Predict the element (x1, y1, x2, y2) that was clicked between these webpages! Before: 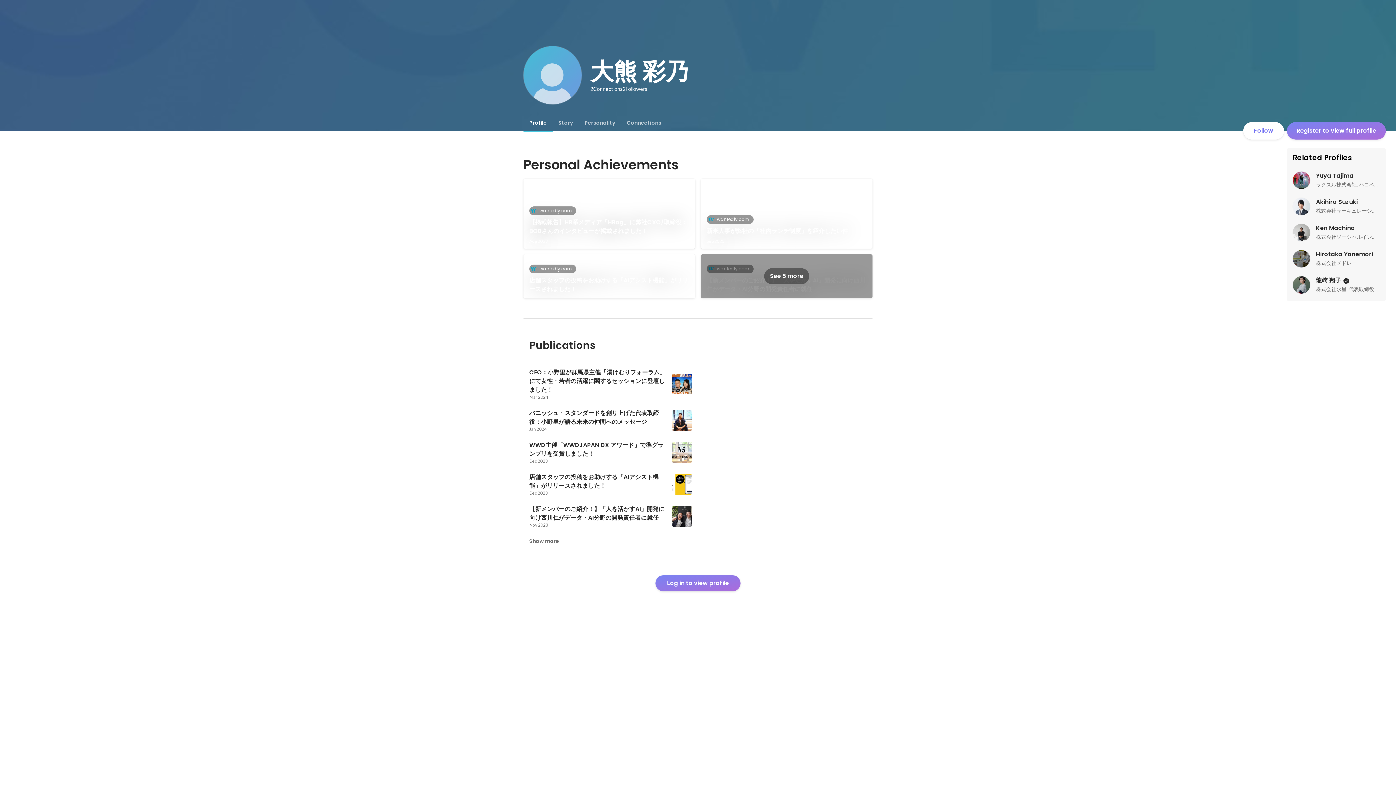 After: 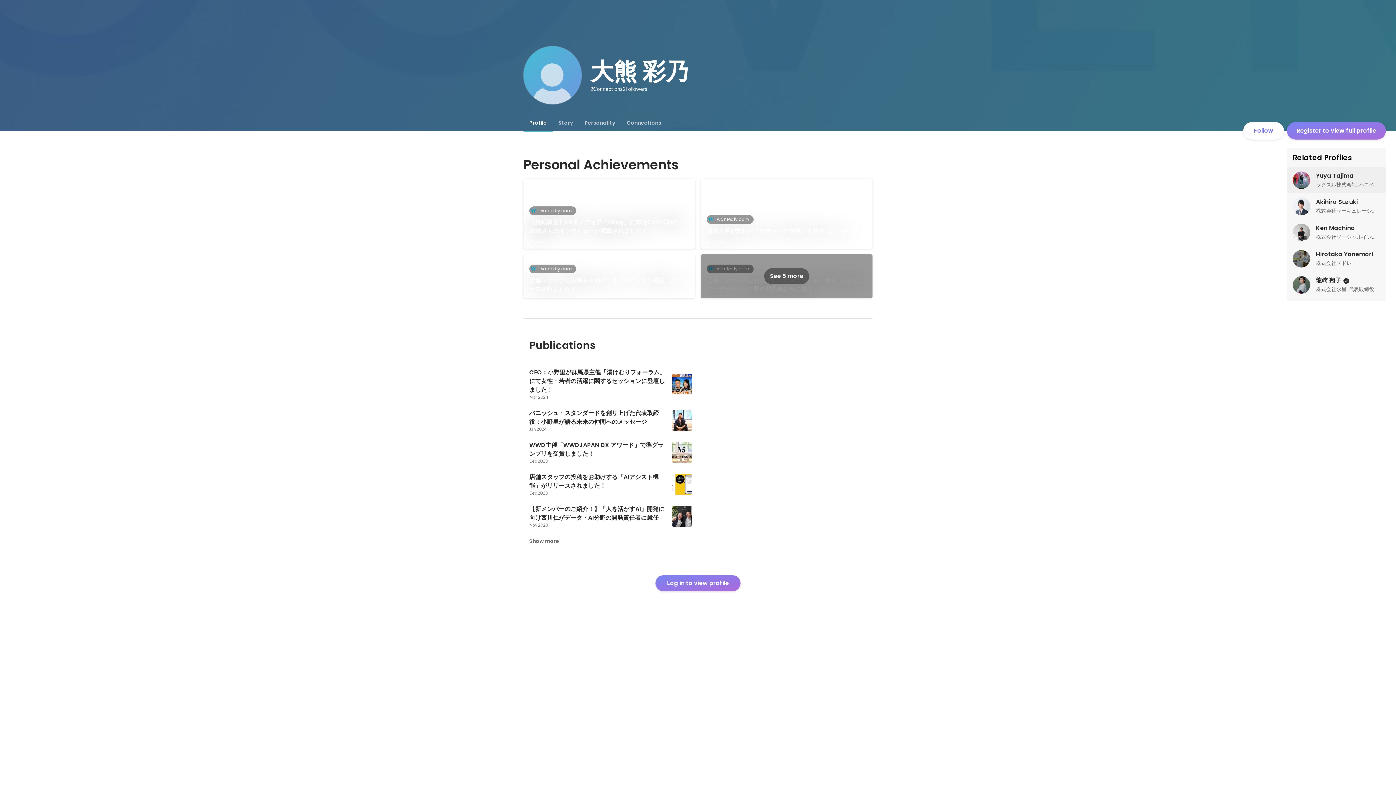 Action: bbox: (1287, 167, 1386, 193) label: Yuya Tajima

ラクスル株式会社, ハコベル事業本部プラットフォーム事業部部長・執行役員